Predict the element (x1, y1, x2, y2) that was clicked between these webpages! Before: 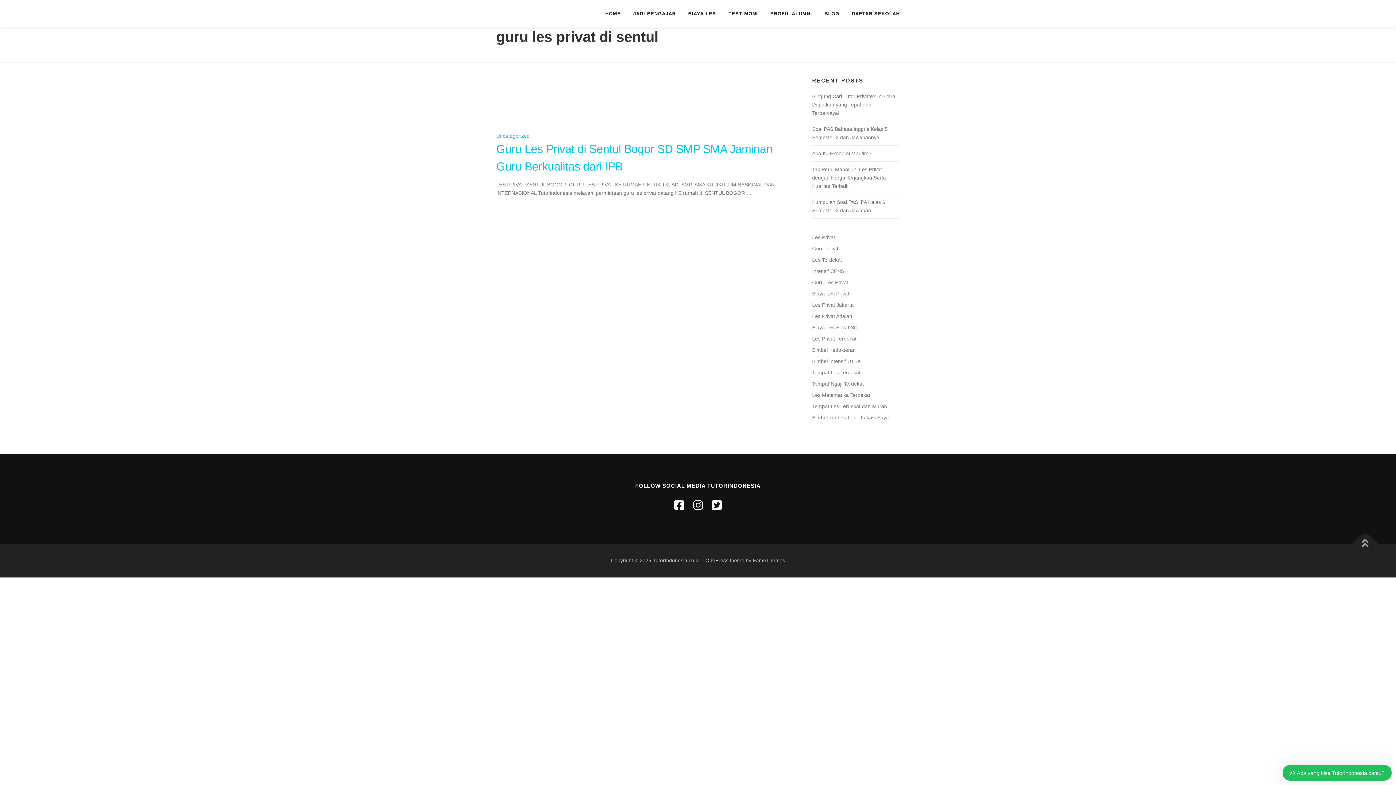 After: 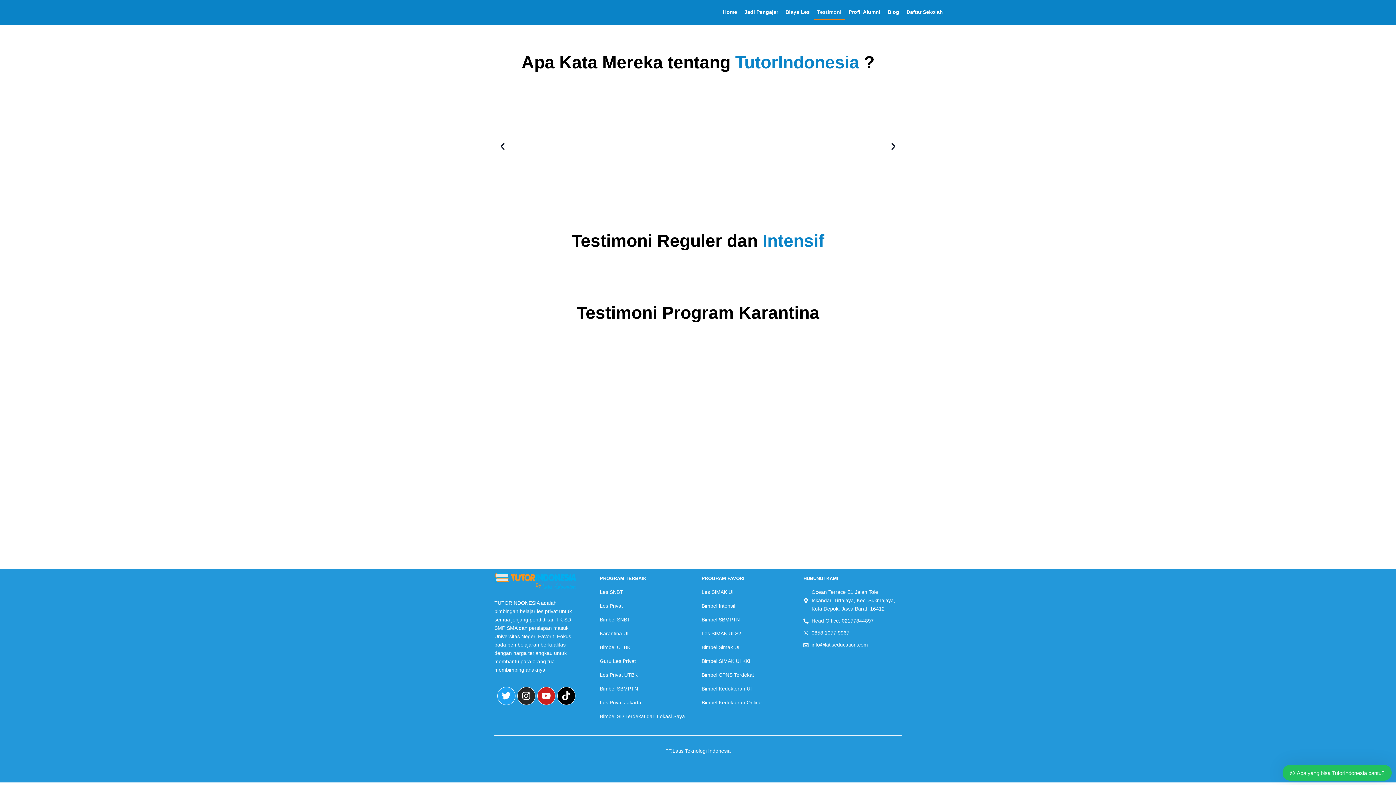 Action: label: TESTIMONI bbox: (722, 0, 764, 27)